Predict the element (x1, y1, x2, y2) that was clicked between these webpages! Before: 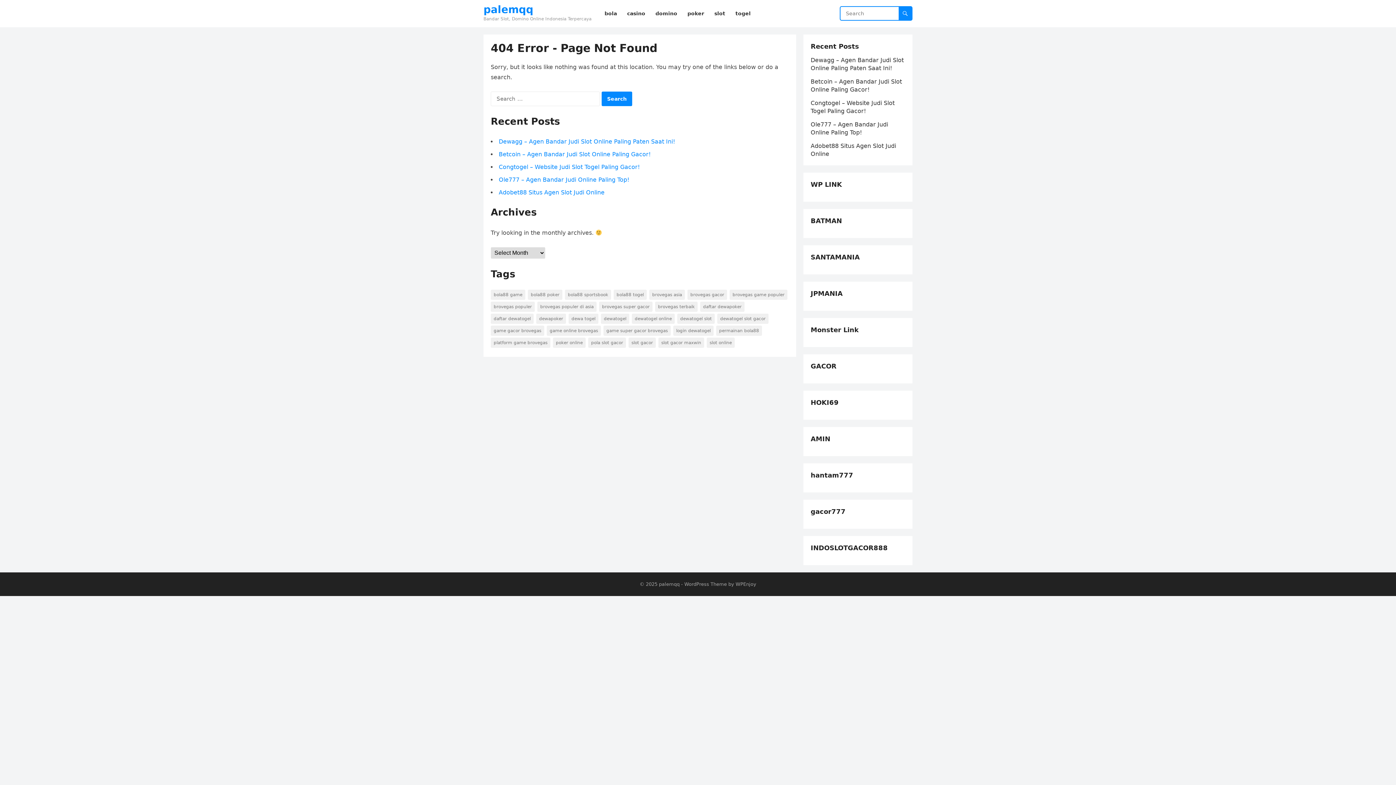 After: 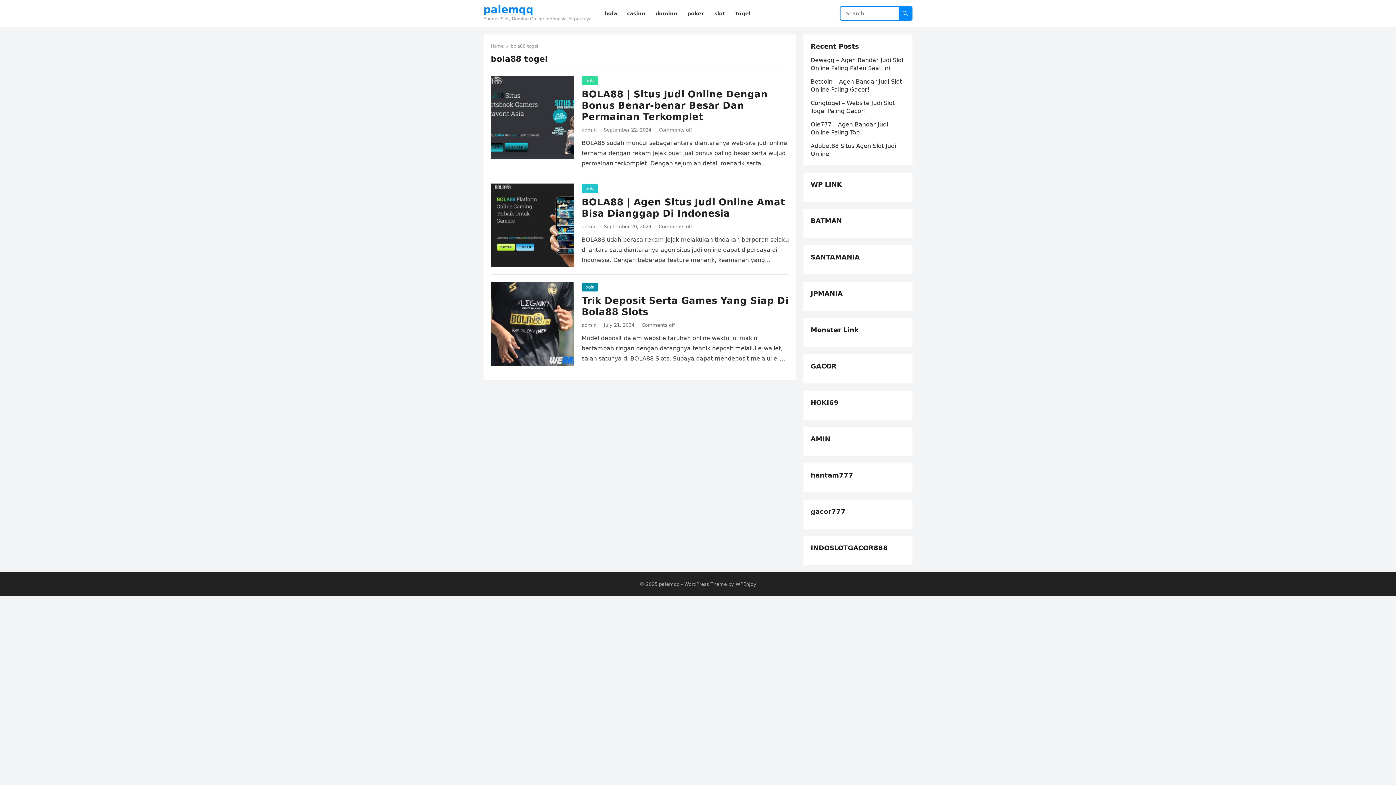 Action: label: bola88 togel (3 items) bbox: (613, 289, 646, 300)